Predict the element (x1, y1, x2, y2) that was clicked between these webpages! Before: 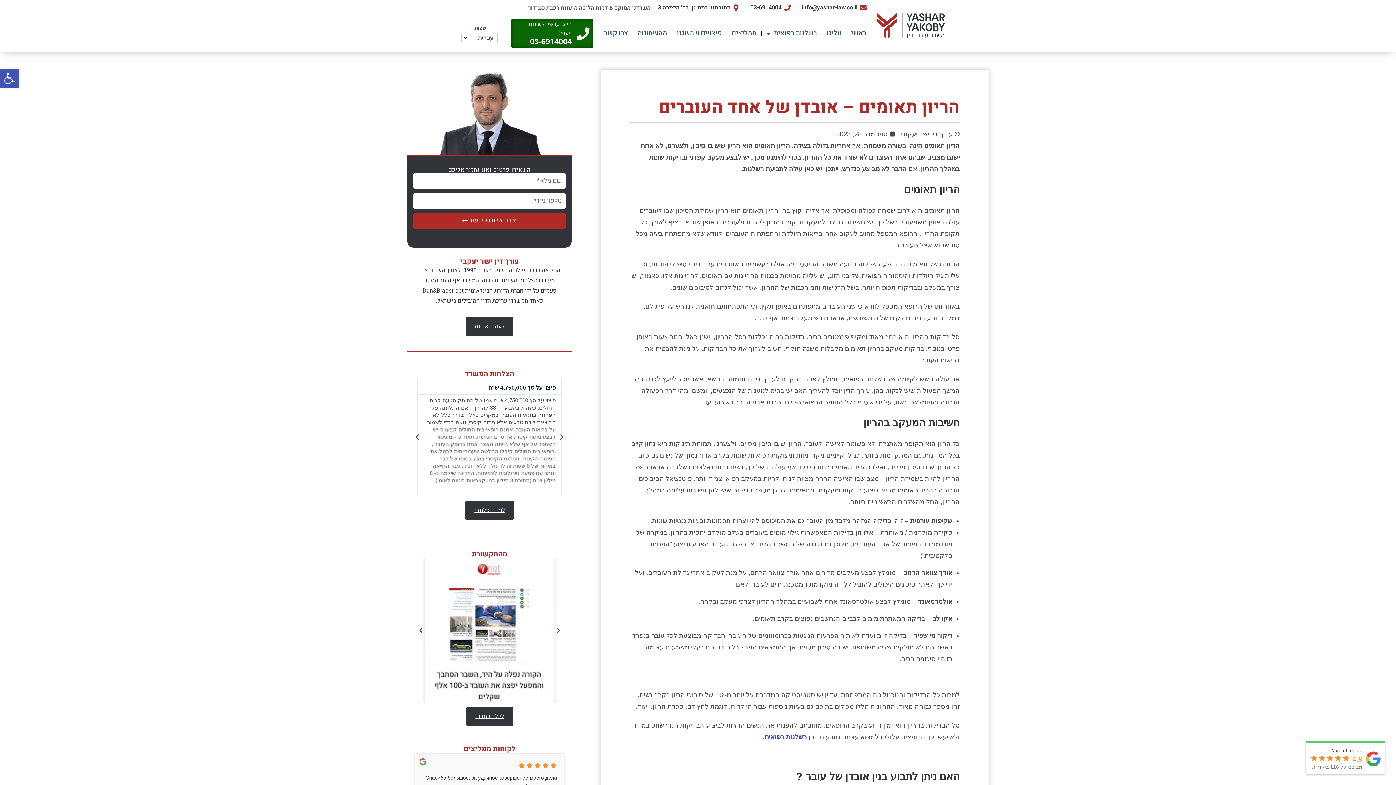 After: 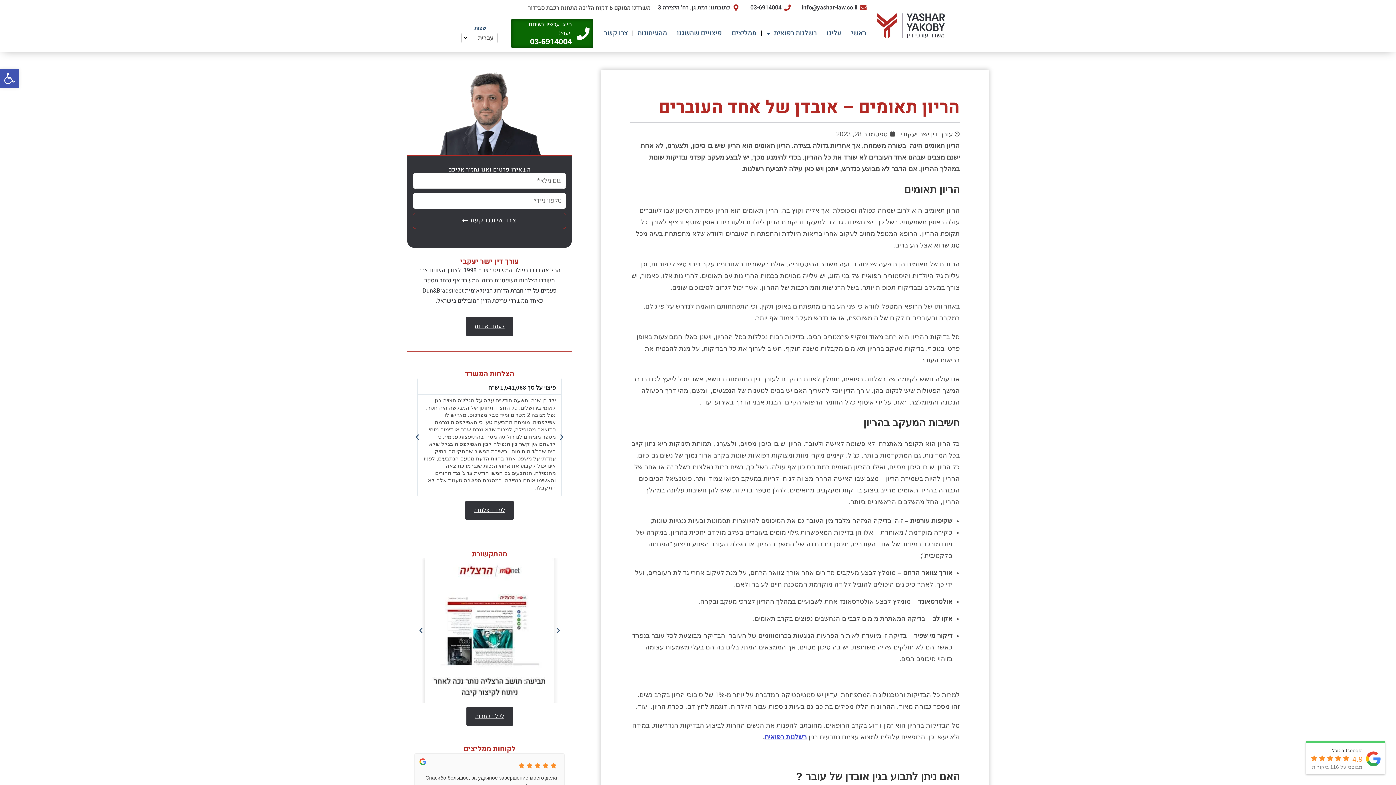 Action: bbox: (412, 212, 566, 228) label: Button 1